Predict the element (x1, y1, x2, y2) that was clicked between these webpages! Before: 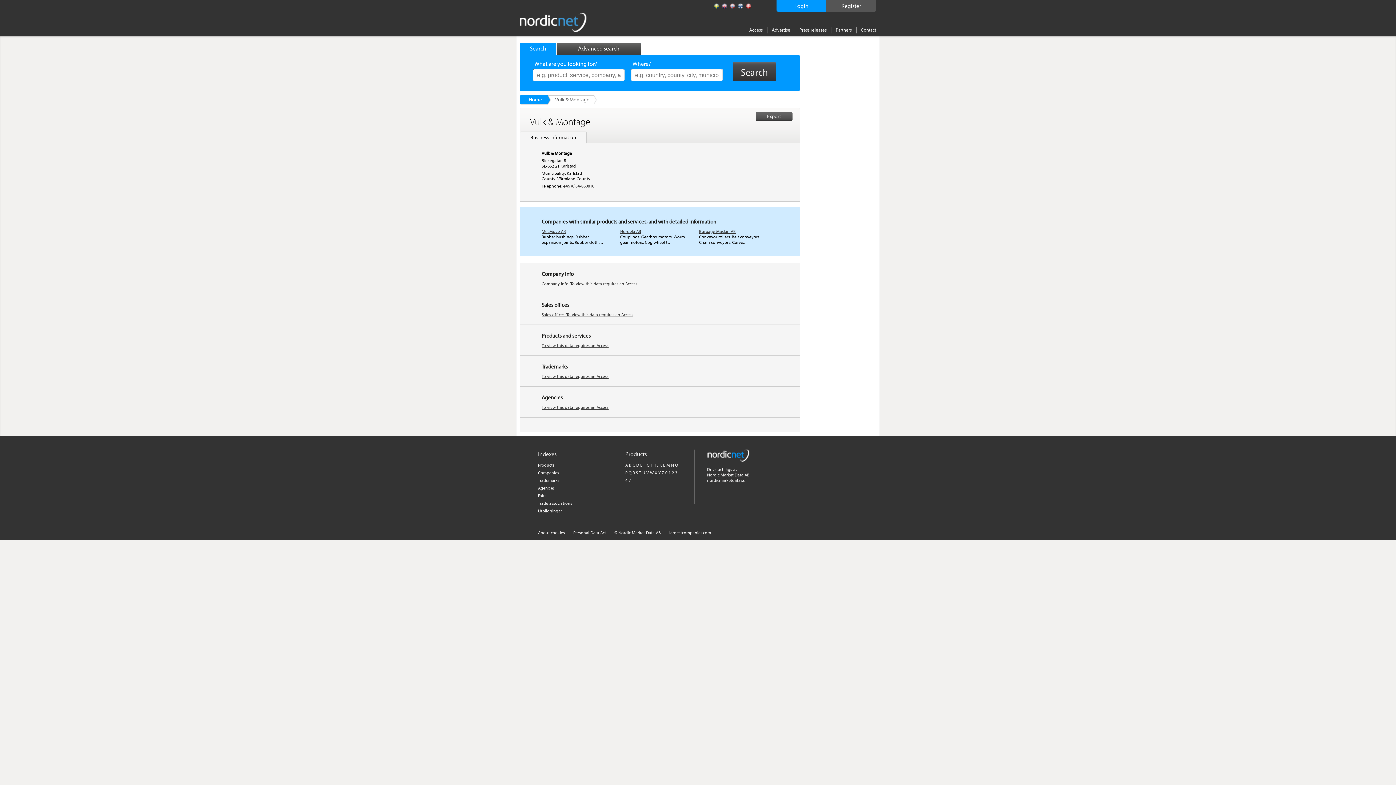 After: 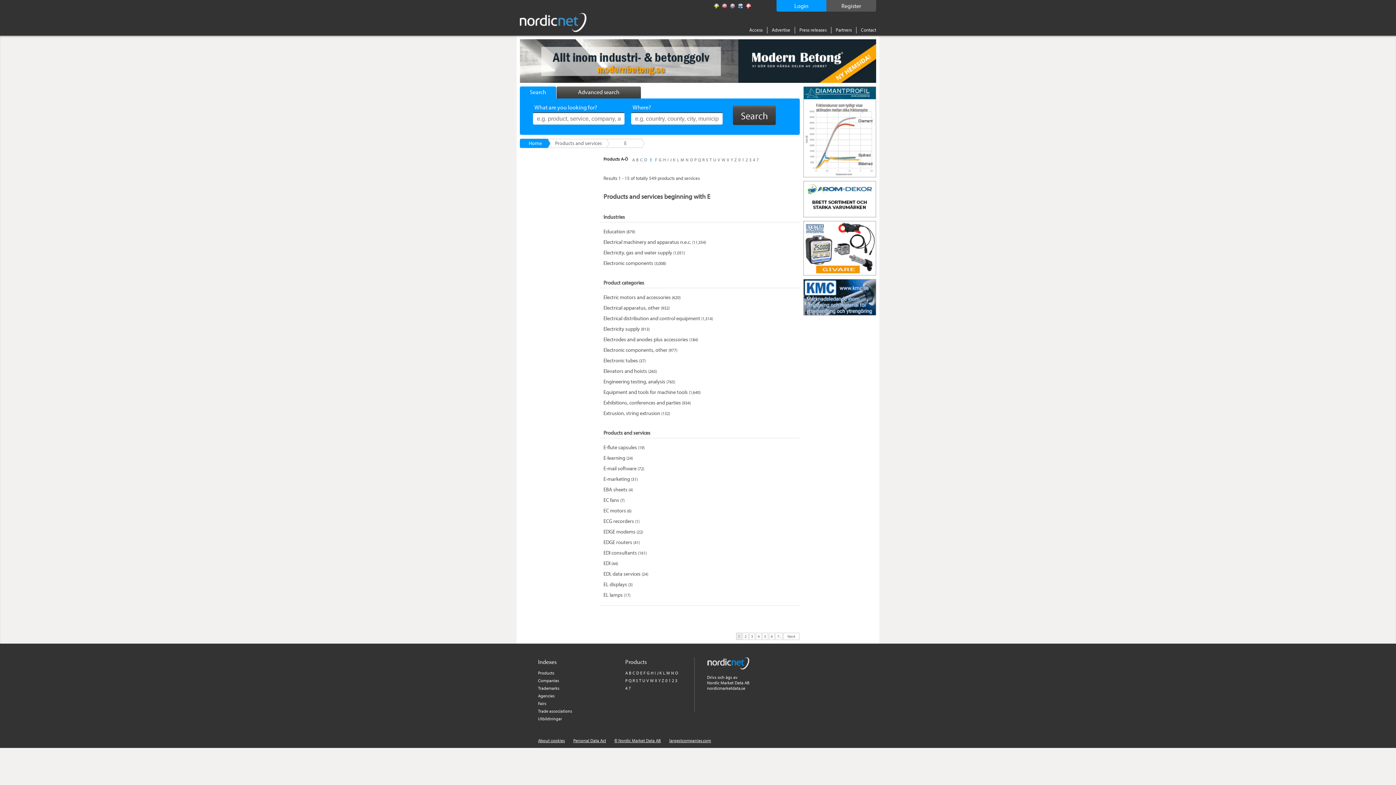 Action: label: E bbox: (640, 462, 642, 468)